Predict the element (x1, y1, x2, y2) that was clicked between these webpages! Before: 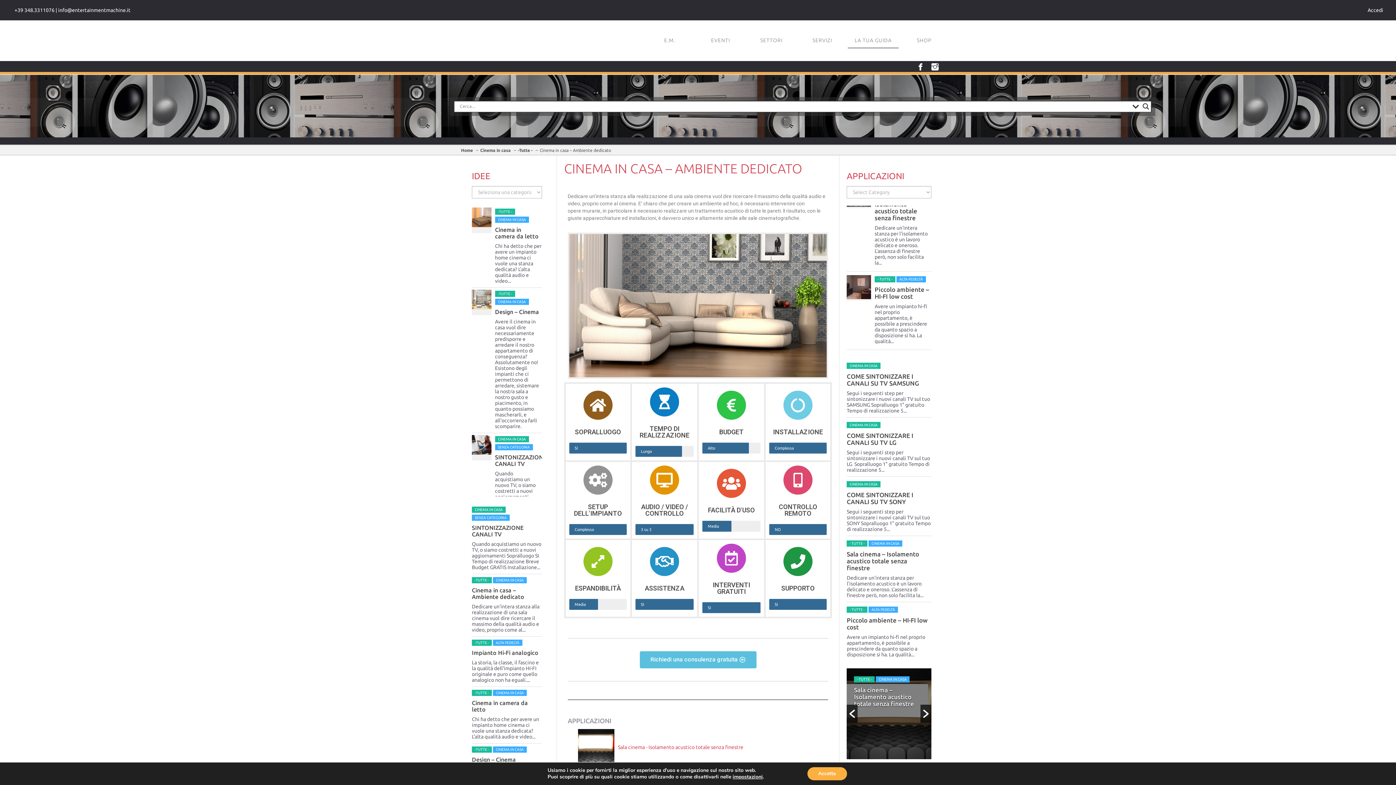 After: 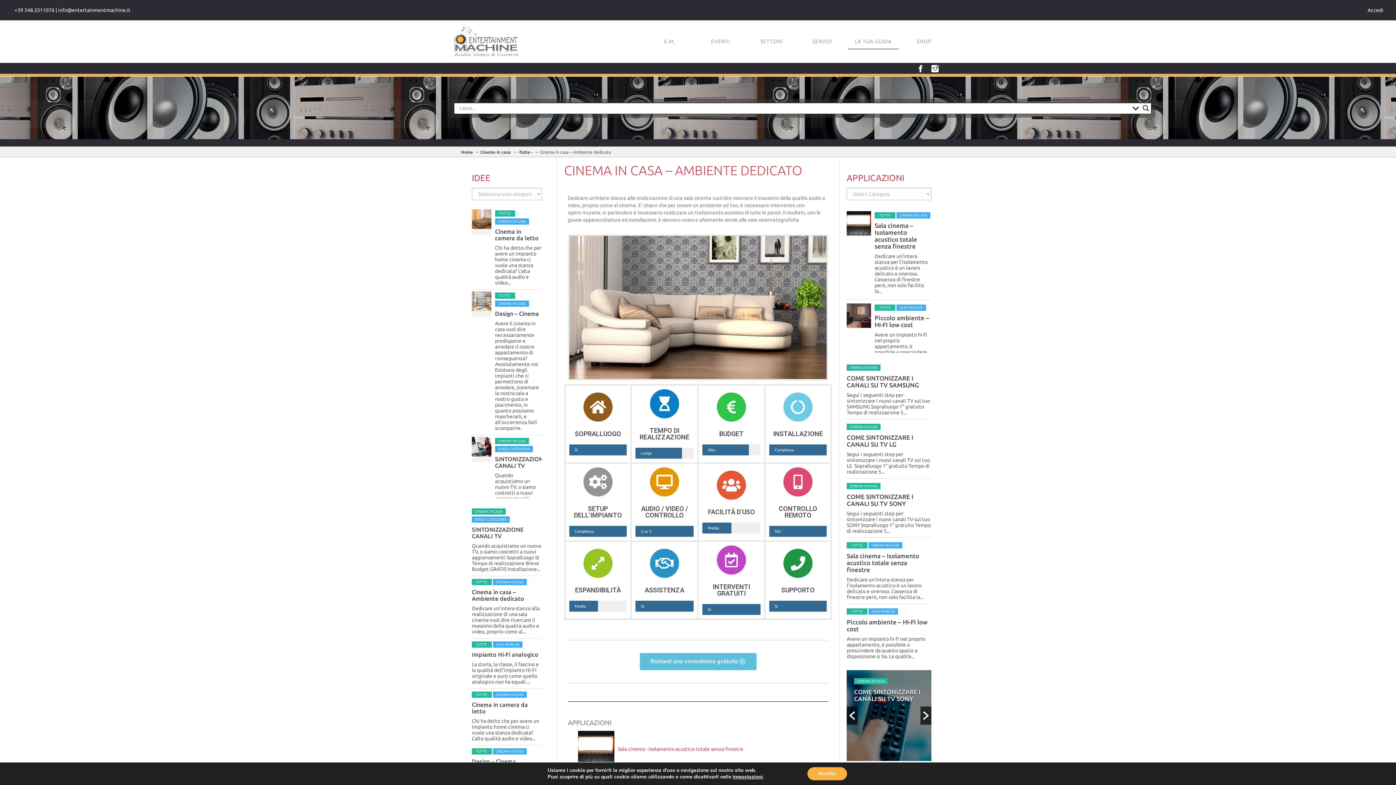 Action: label: Cinema in casa – Ambiente dedicato bbox: (495, 326, 539, 345)